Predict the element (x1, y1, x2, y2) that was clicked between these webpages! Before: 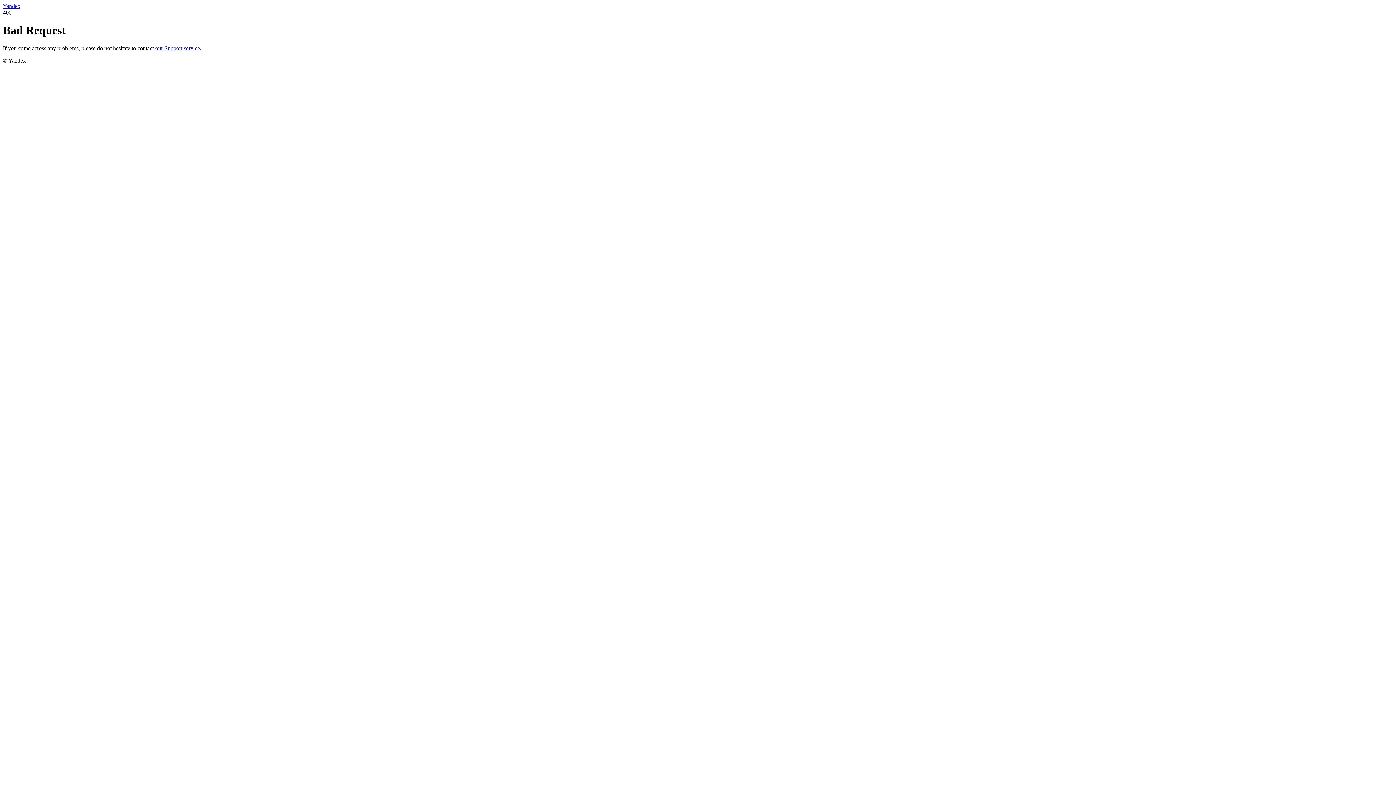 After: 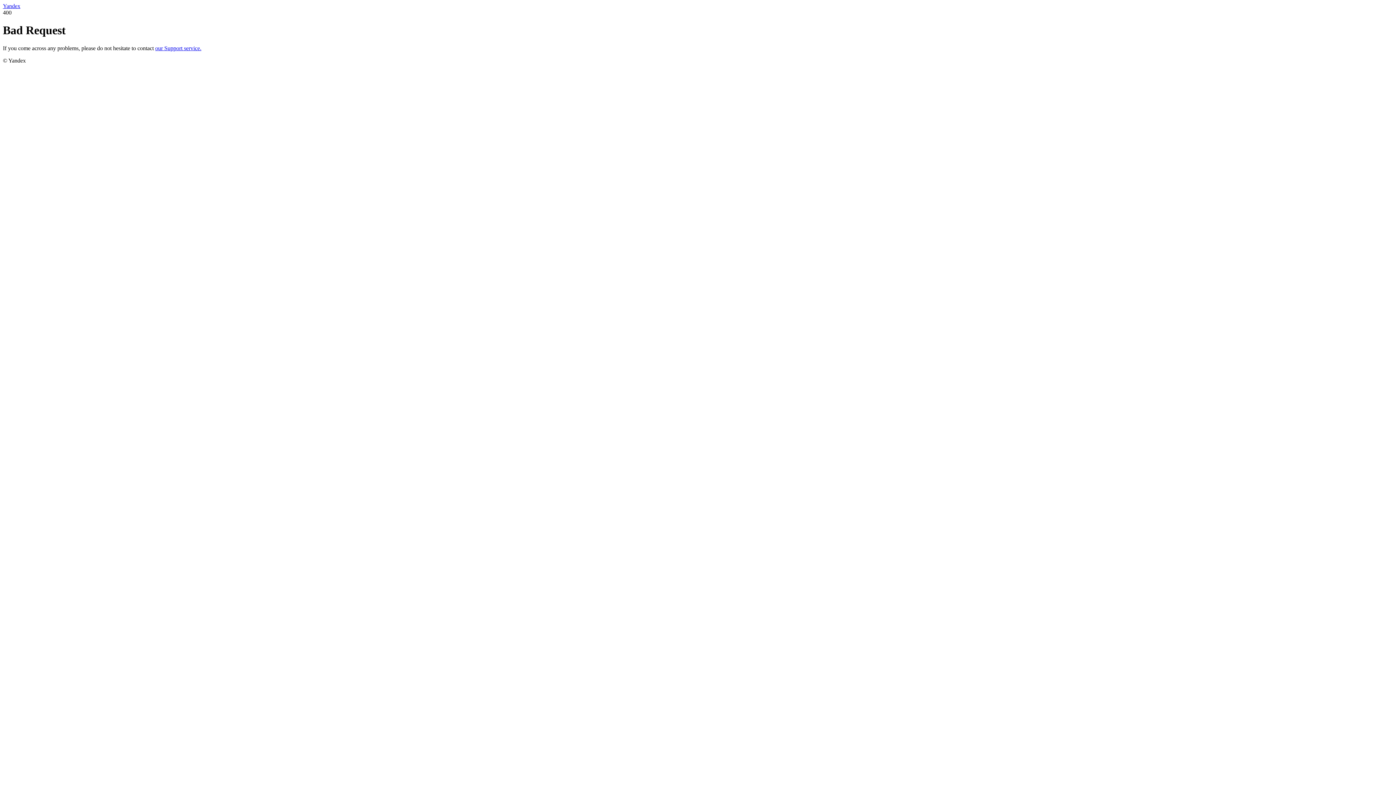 Action: label: our Support service. bbox: (155, 45, 201, 51)